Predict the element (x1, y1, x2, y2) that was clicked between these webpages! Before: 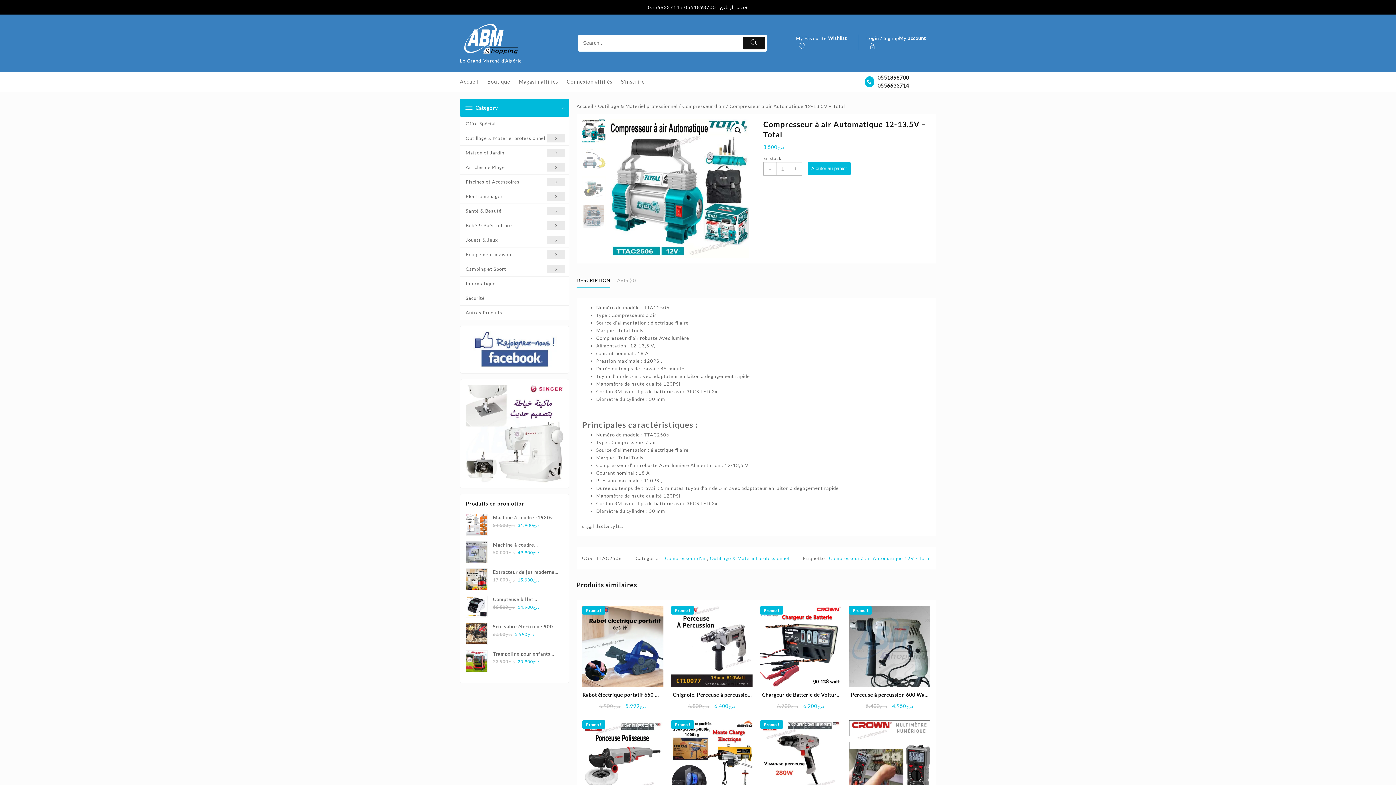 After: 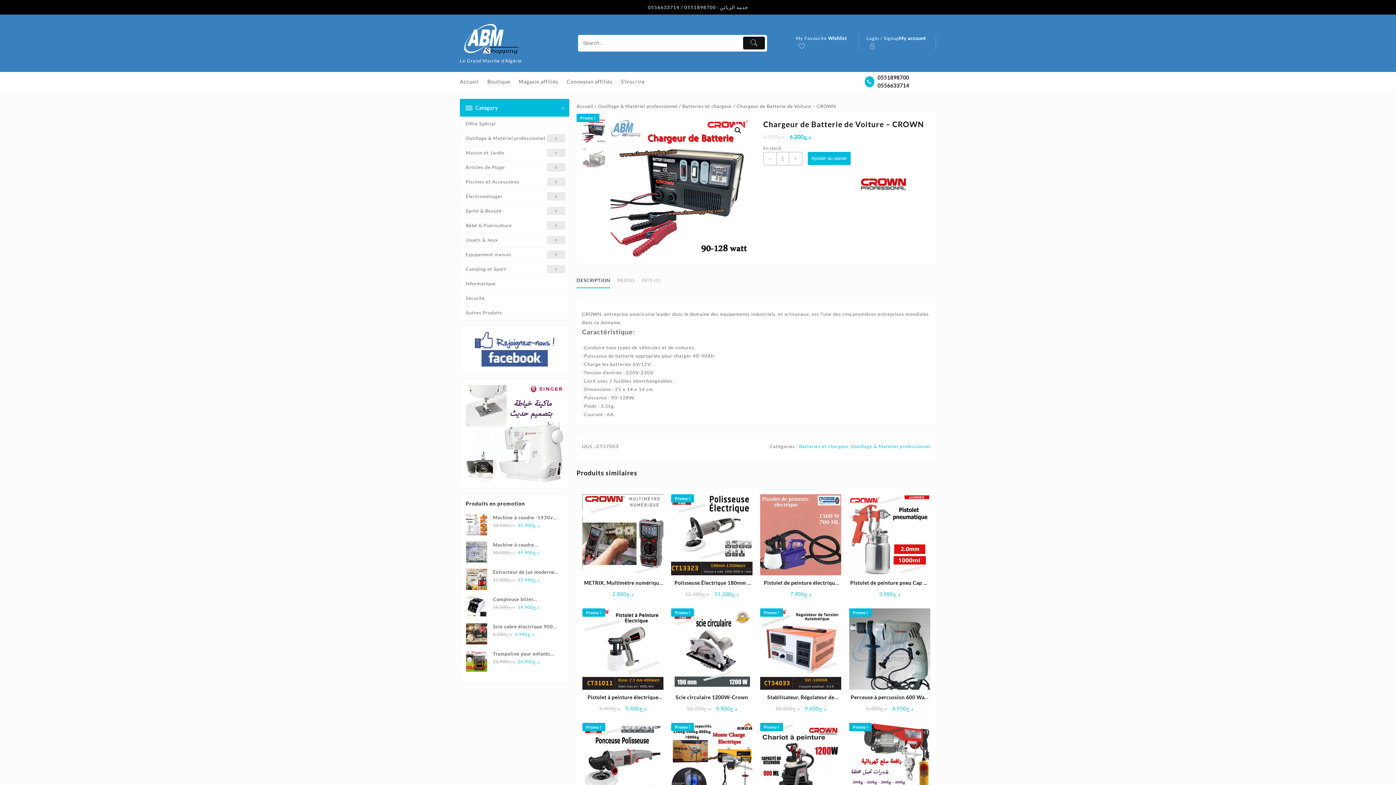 Action: label: Promo ! bbox: (760, 606, 841, 687)